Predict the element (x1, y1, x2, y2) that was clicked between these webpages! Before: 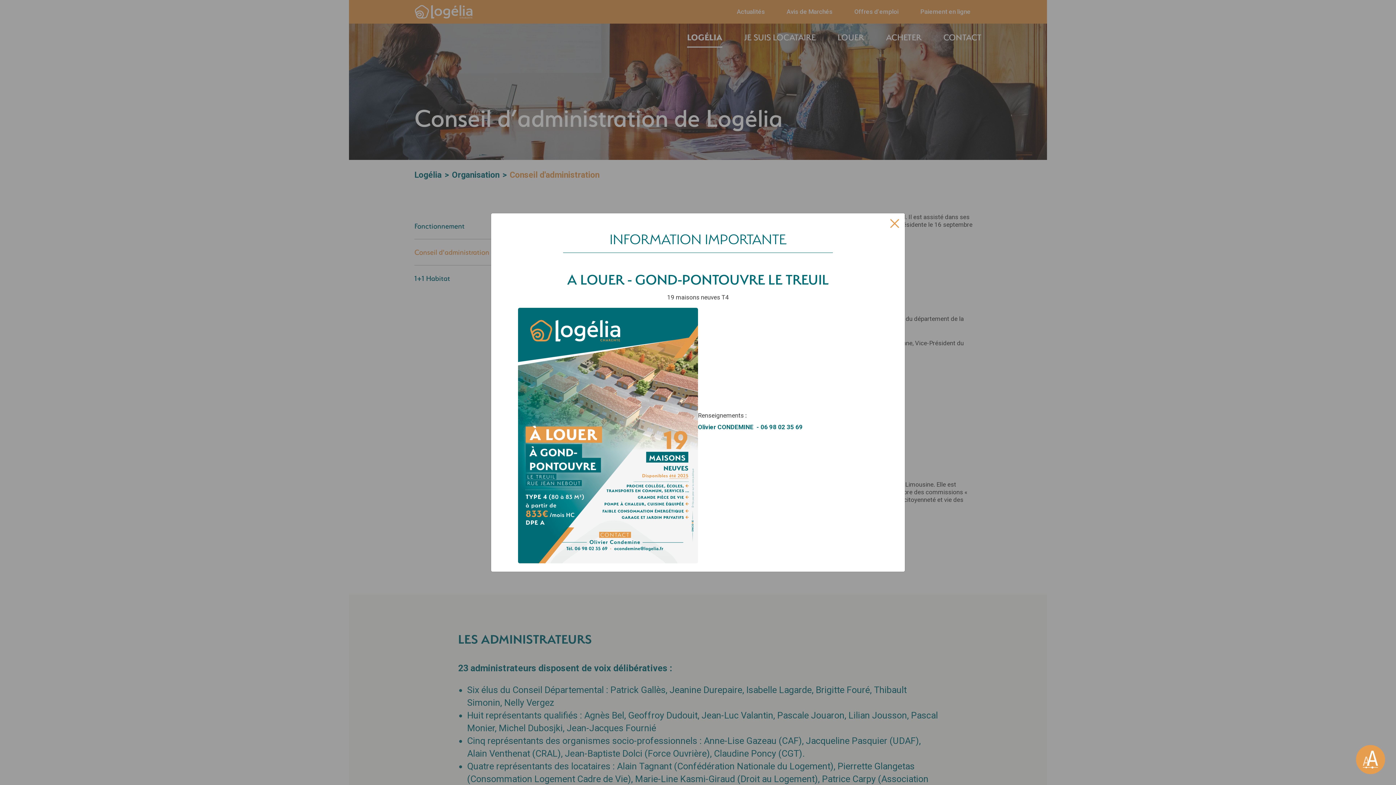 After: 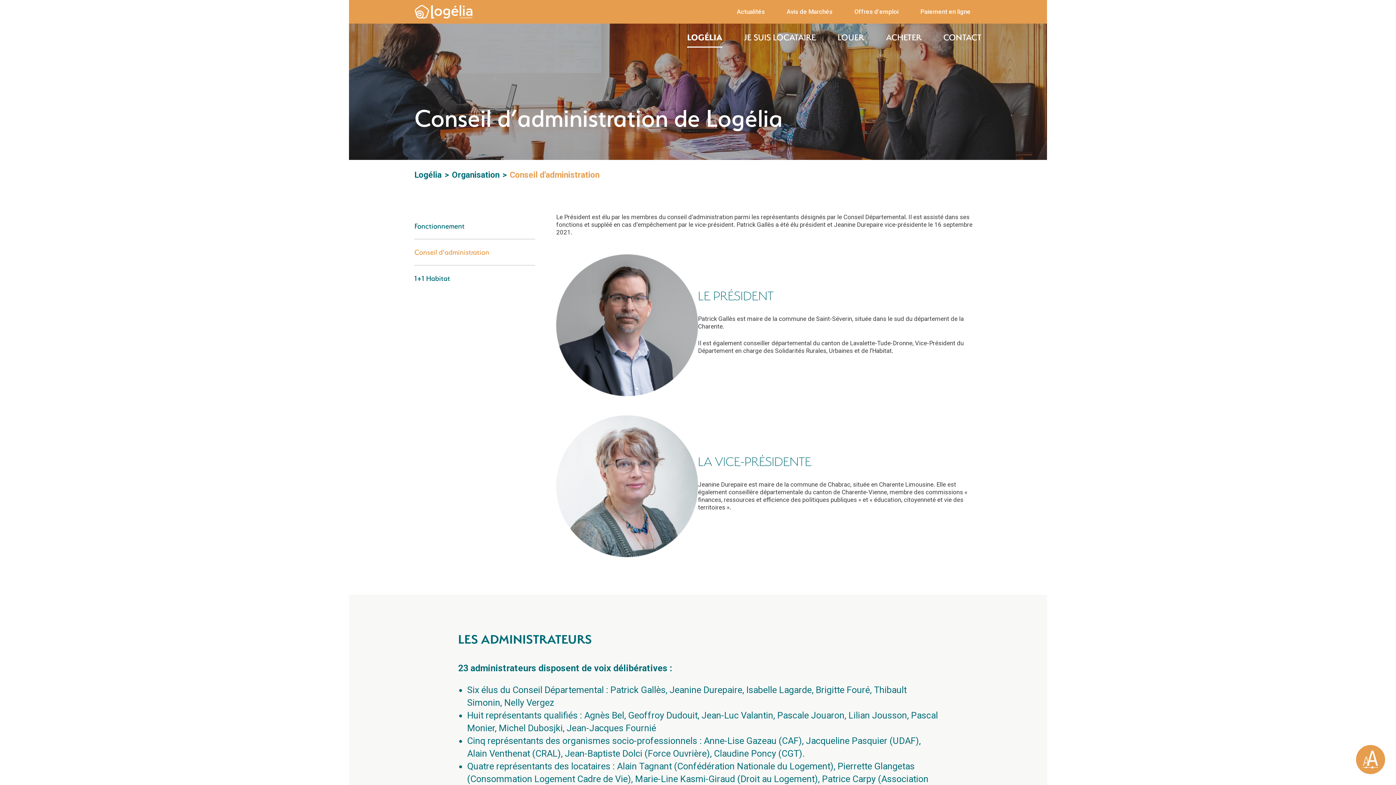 Action: bbox: (887, 216, 902, 231) label: Close